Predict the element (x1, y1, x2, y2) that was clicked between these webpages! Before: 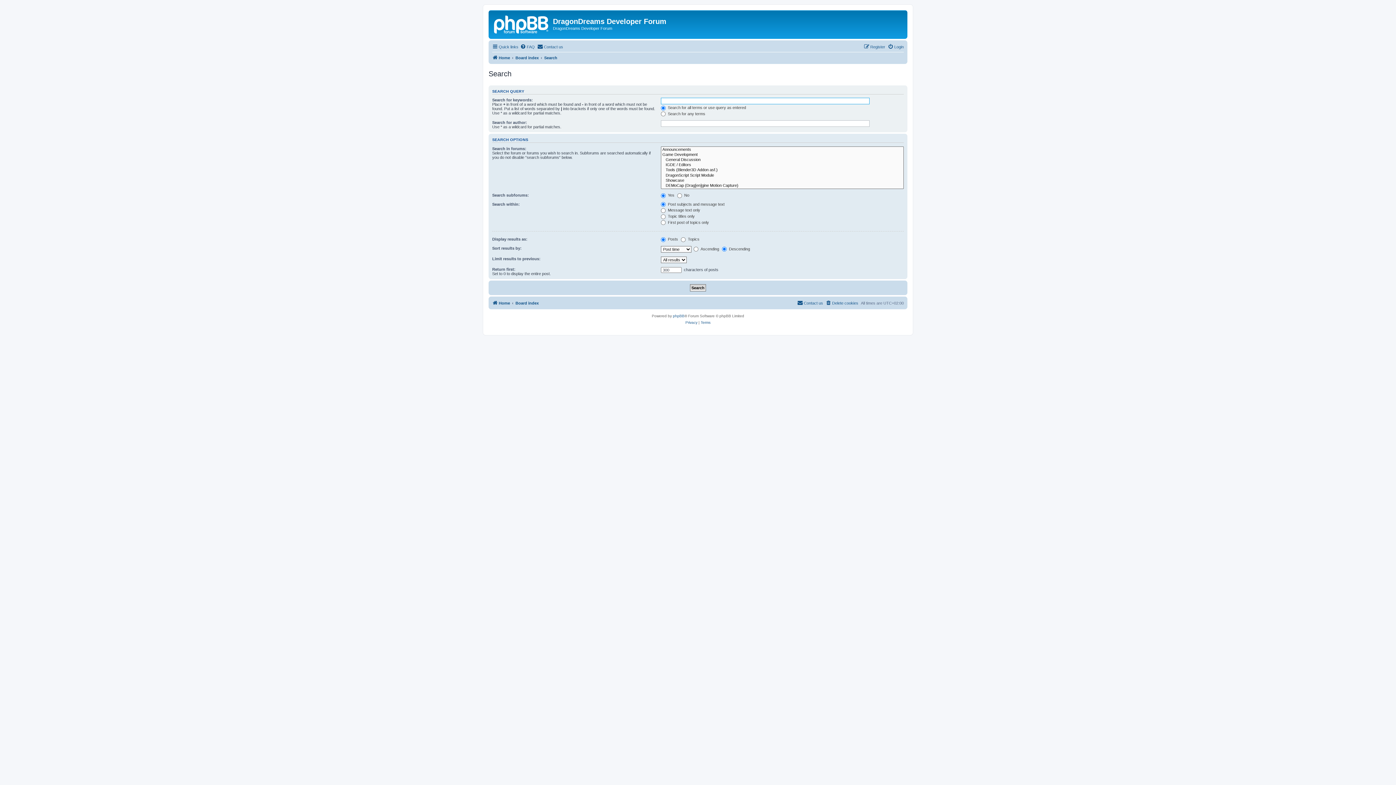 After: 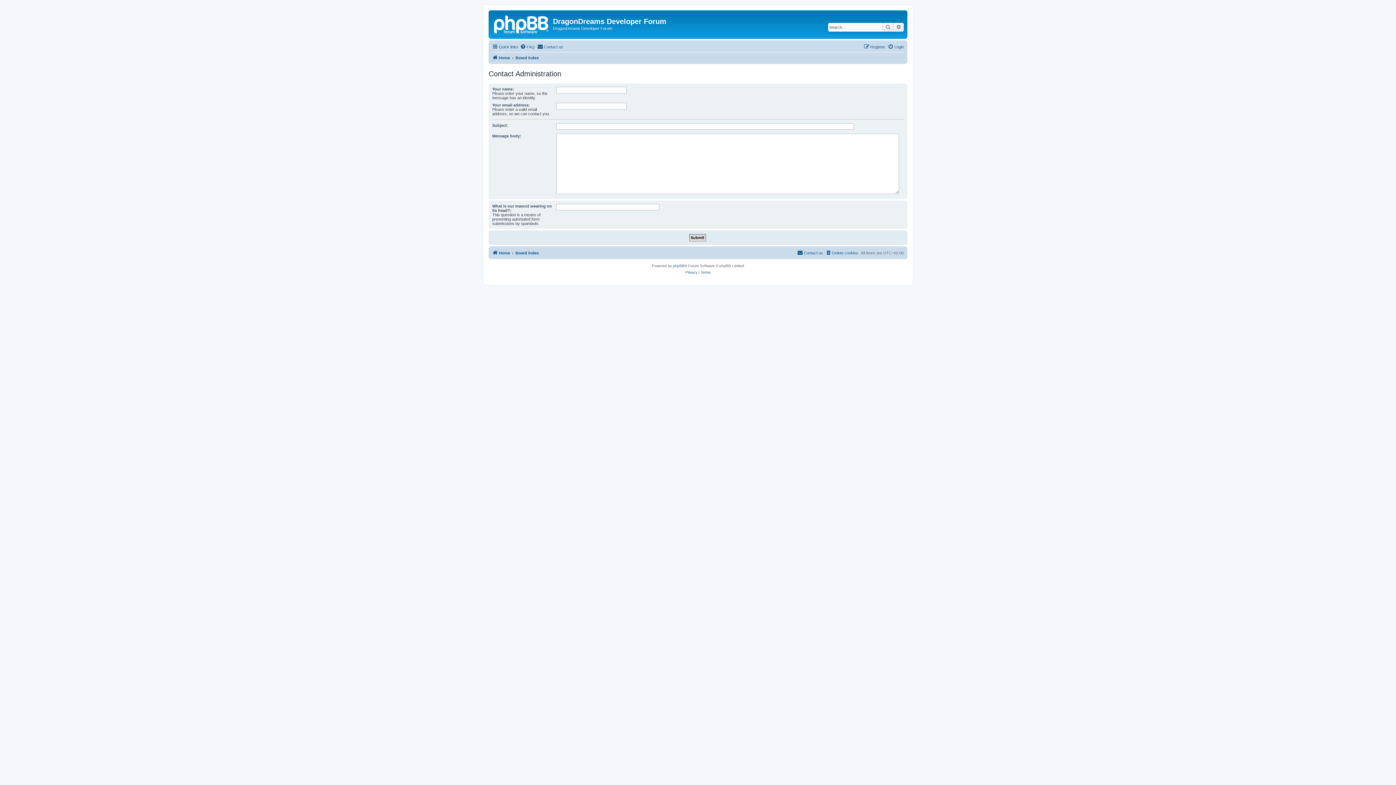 Action: bbox: (537, 42, 563, 51) label: Contact us